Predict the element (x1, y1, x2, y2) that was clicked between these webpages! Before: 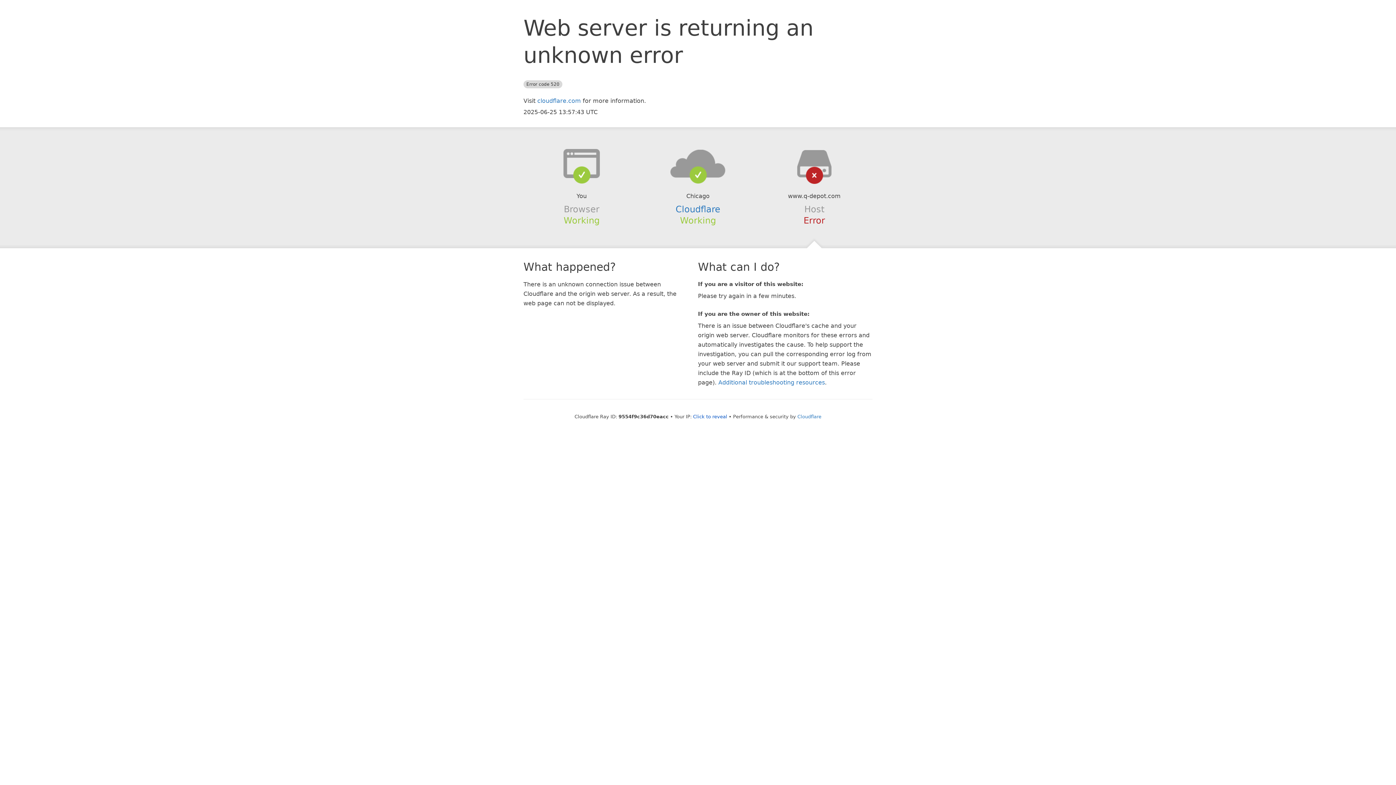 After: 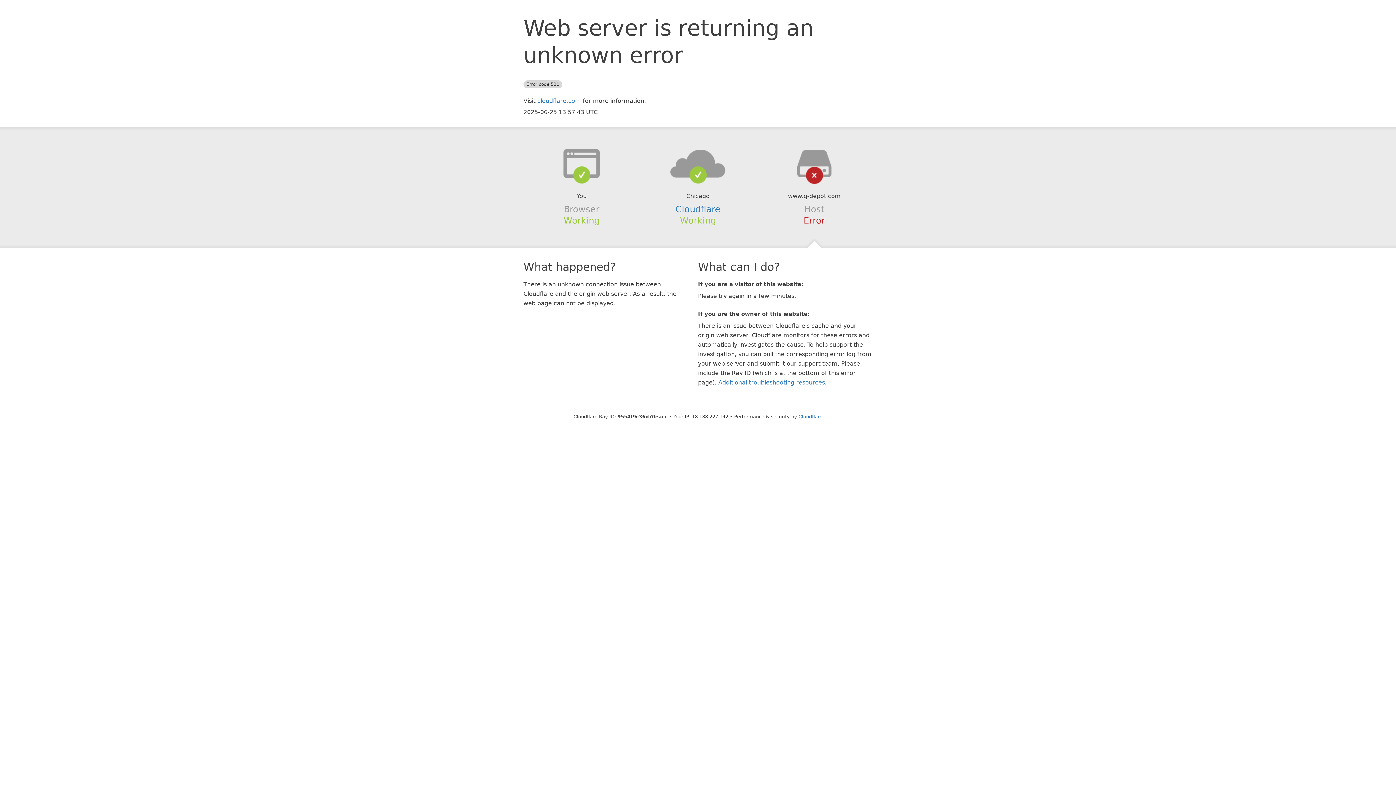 Action: bbox: (693, 414, 727, 419) label: Click to reveal